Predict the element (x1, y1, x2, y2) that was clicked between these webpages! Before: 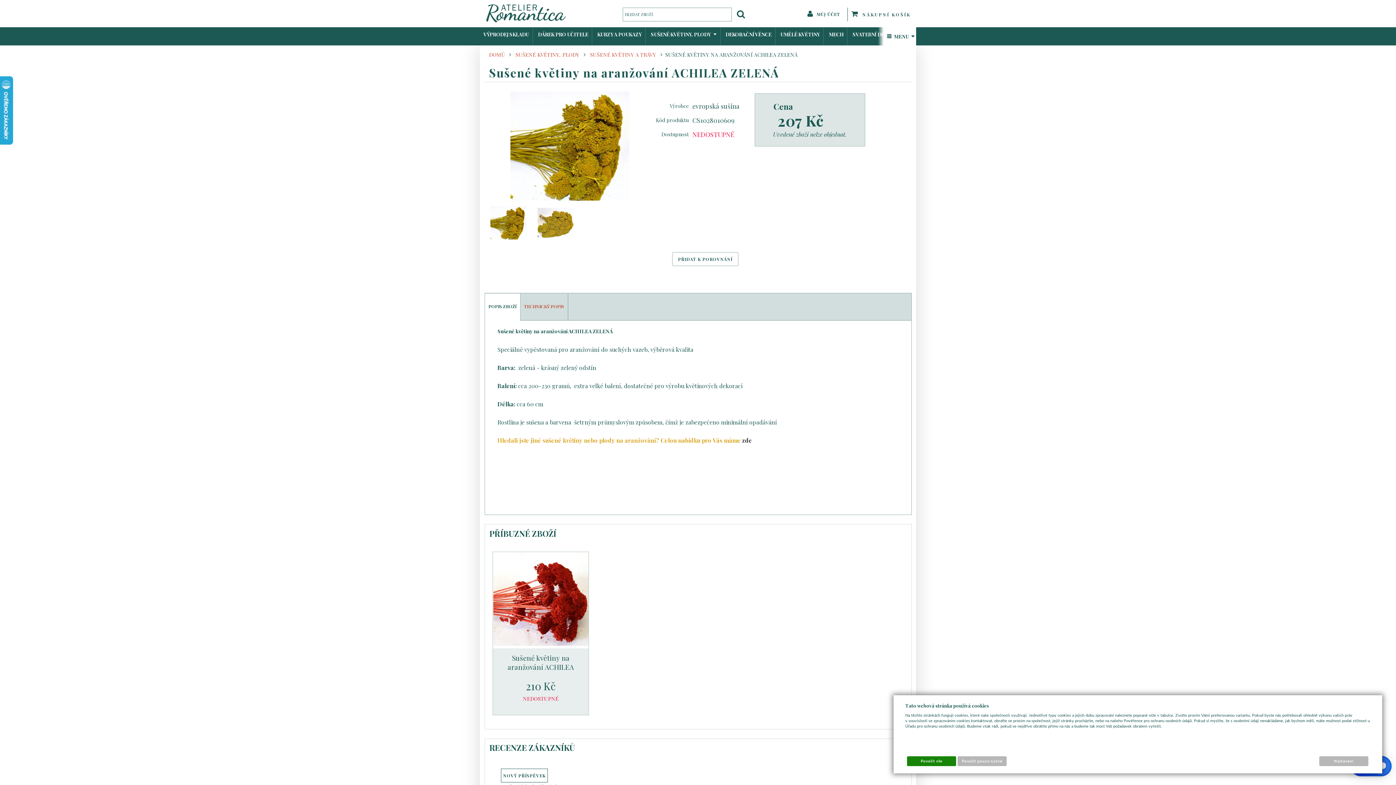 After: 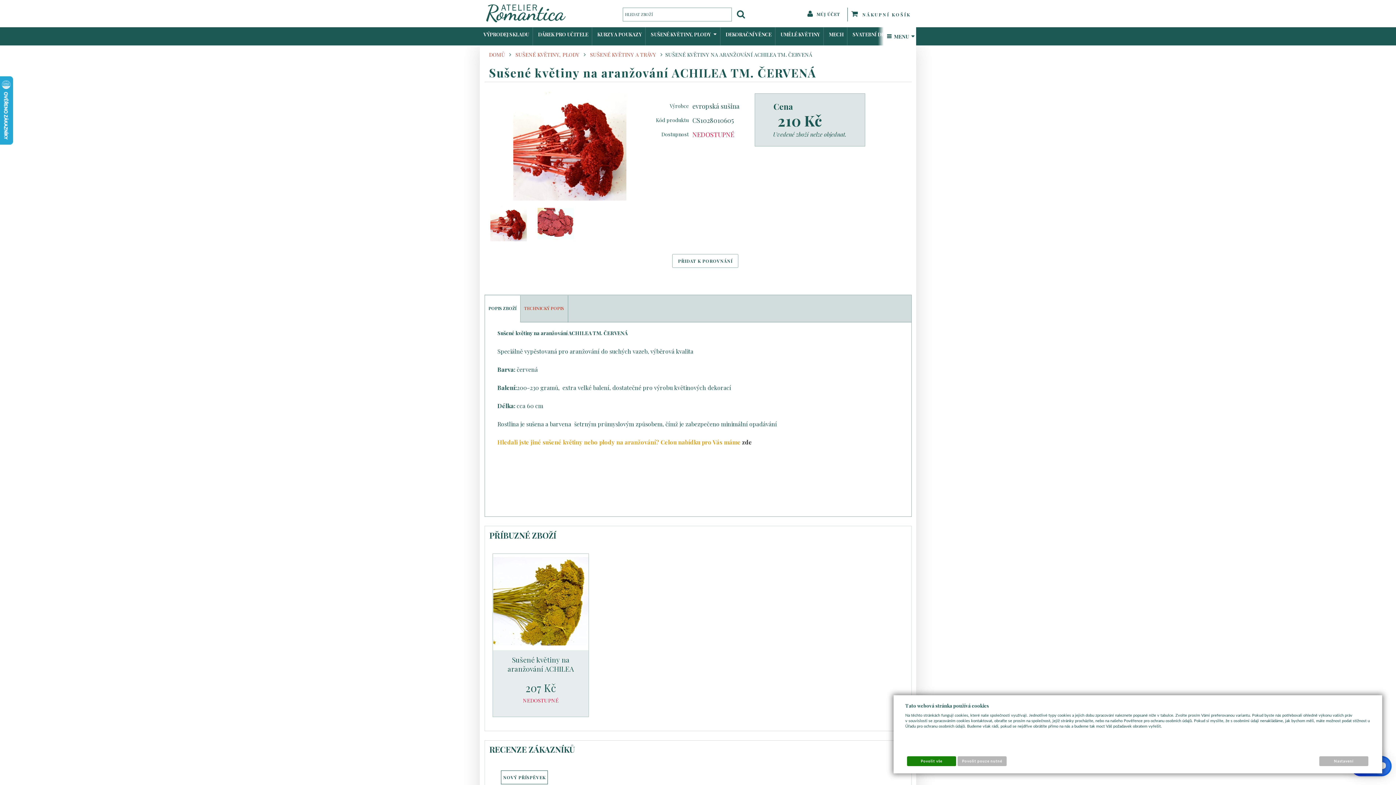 Action: bbox: (507, 653, 574, 680) label: Sušené květiny na aranžování ACHILEA TM. ČERVENÁ